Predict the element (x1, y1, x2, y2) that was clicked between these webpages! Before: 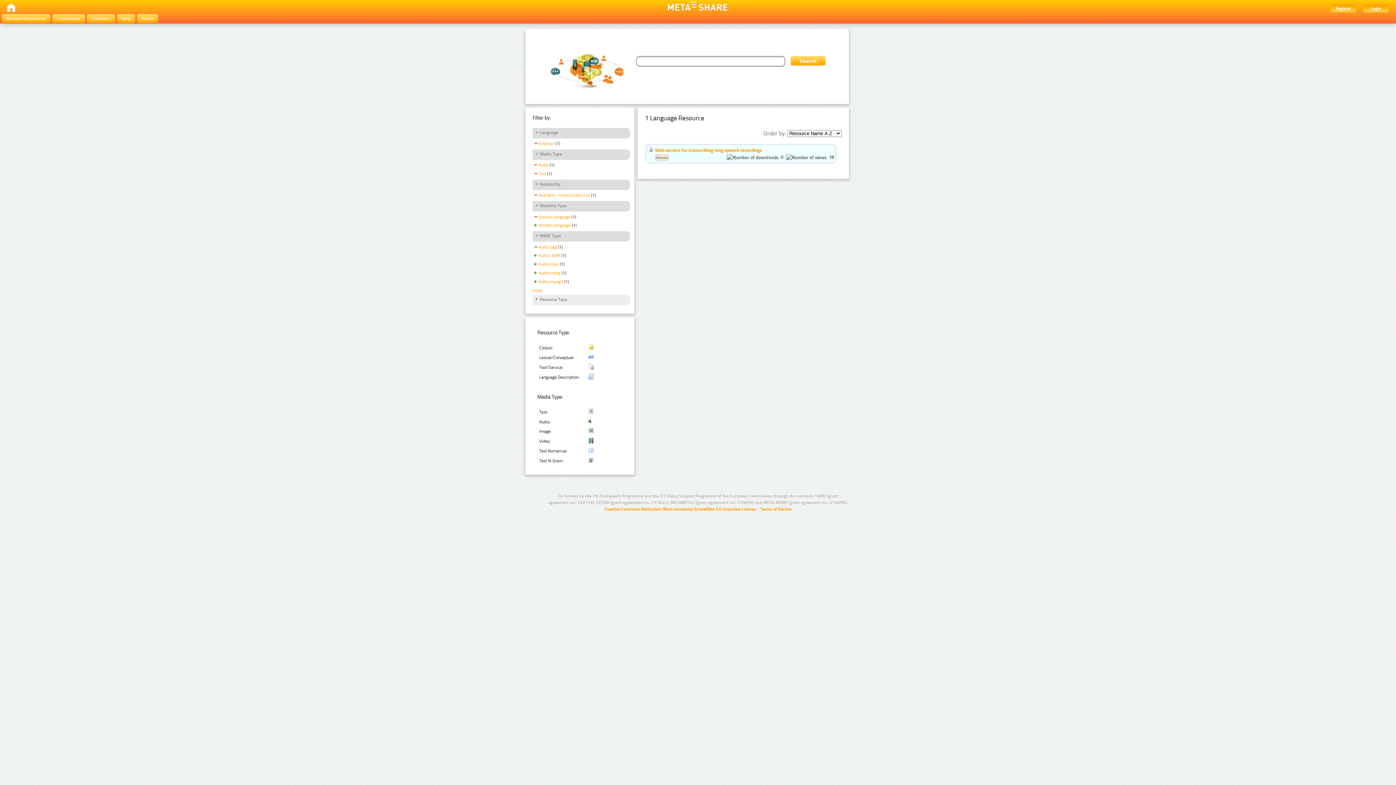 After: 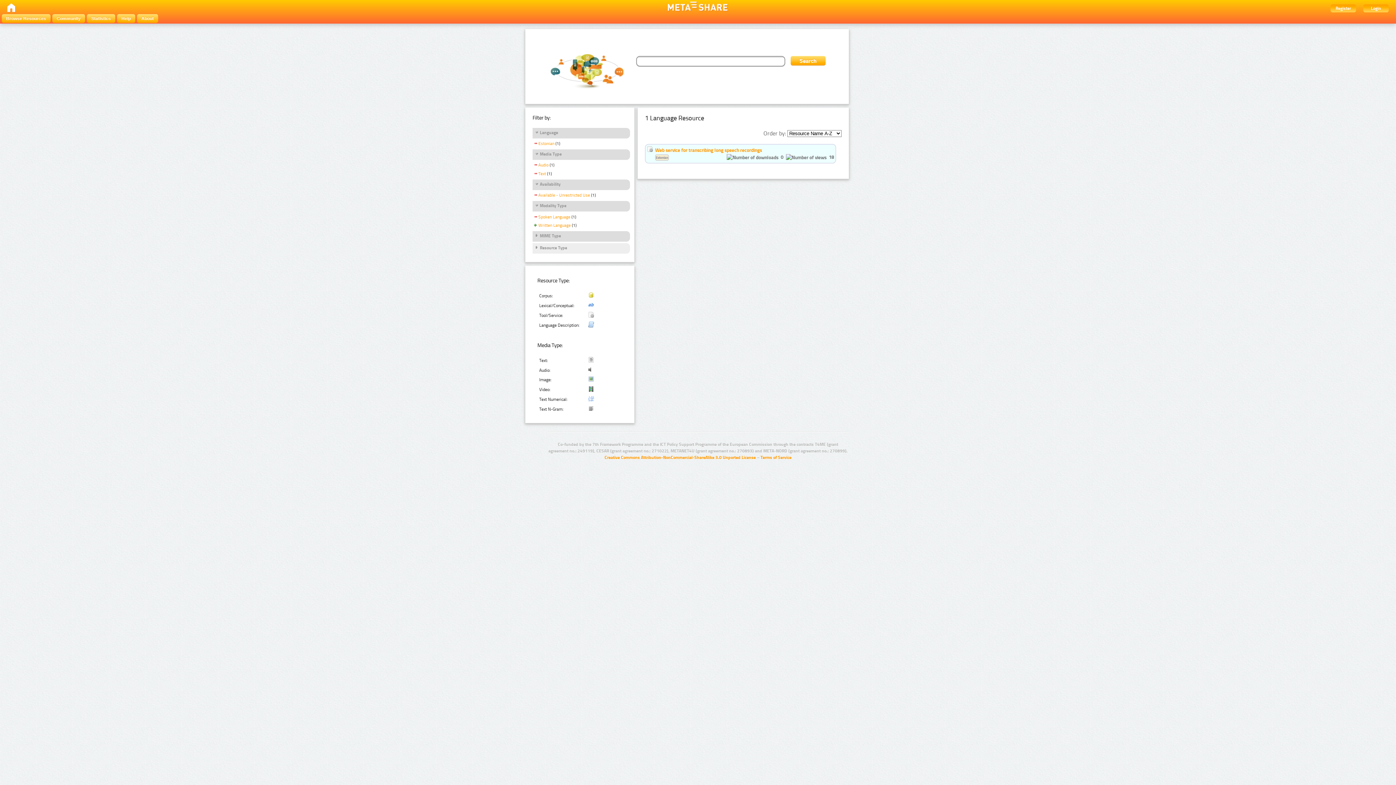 Action: label: MIME Type bbox: (534, 233, 561, 239)